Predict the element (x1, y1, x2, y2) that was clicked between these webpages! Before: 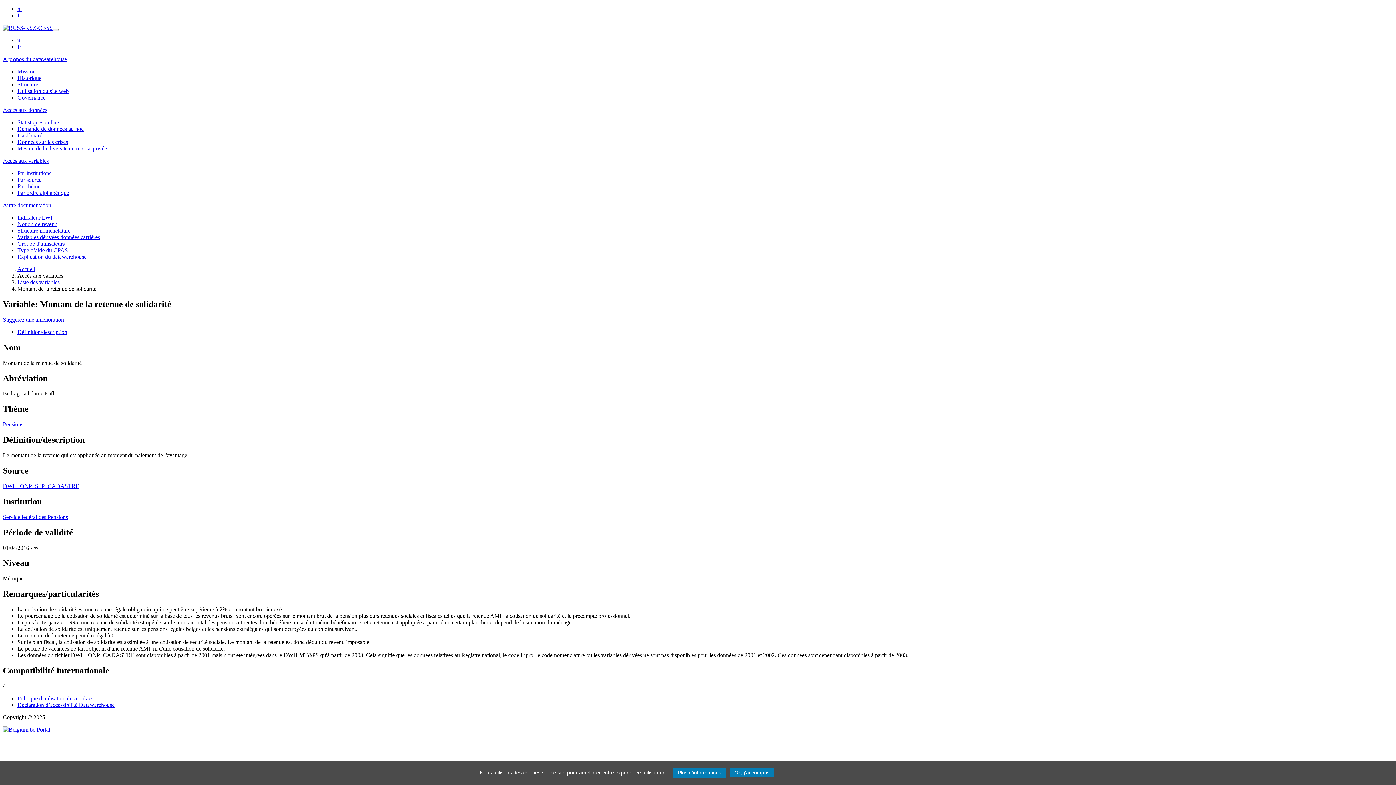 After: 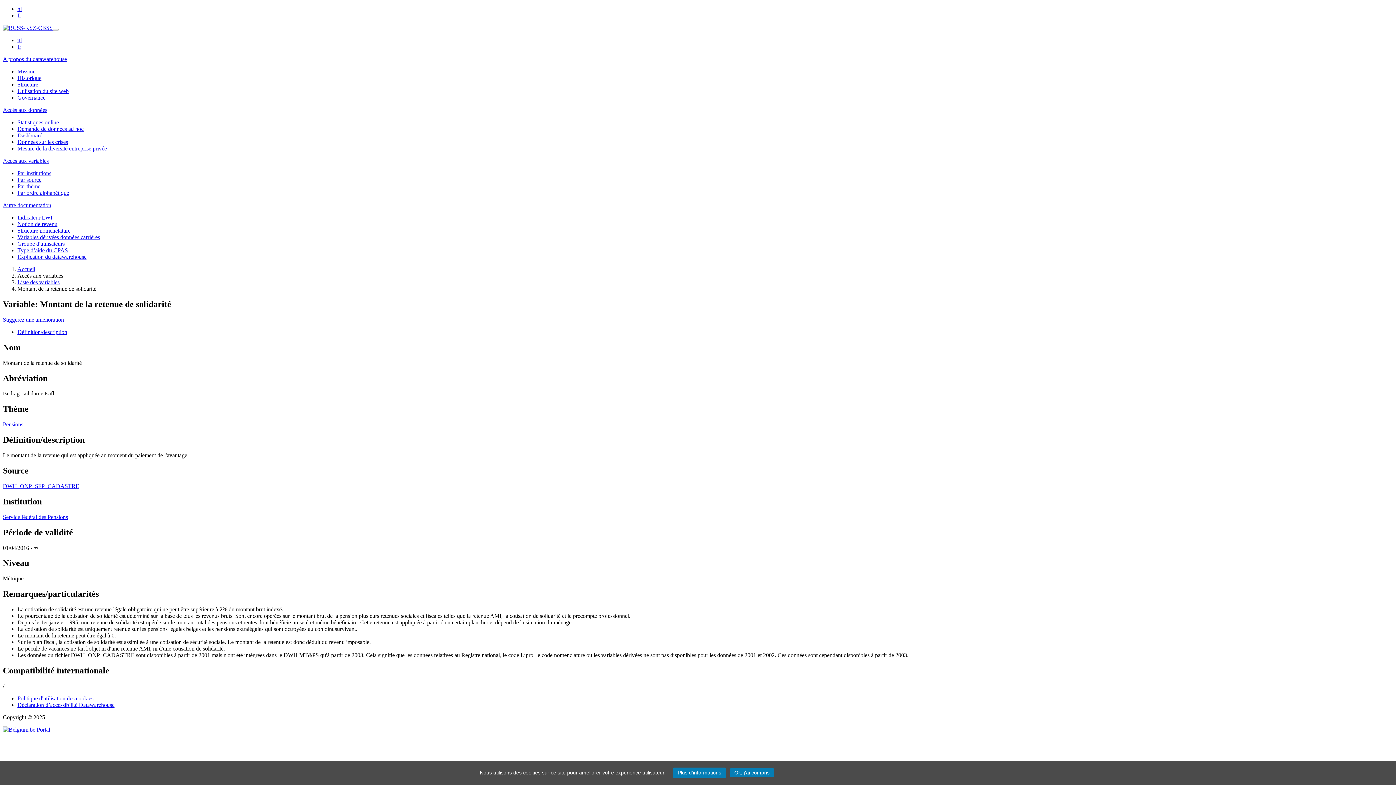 Action: label: Autre documentation bbox: (2, 202, 51, 208)